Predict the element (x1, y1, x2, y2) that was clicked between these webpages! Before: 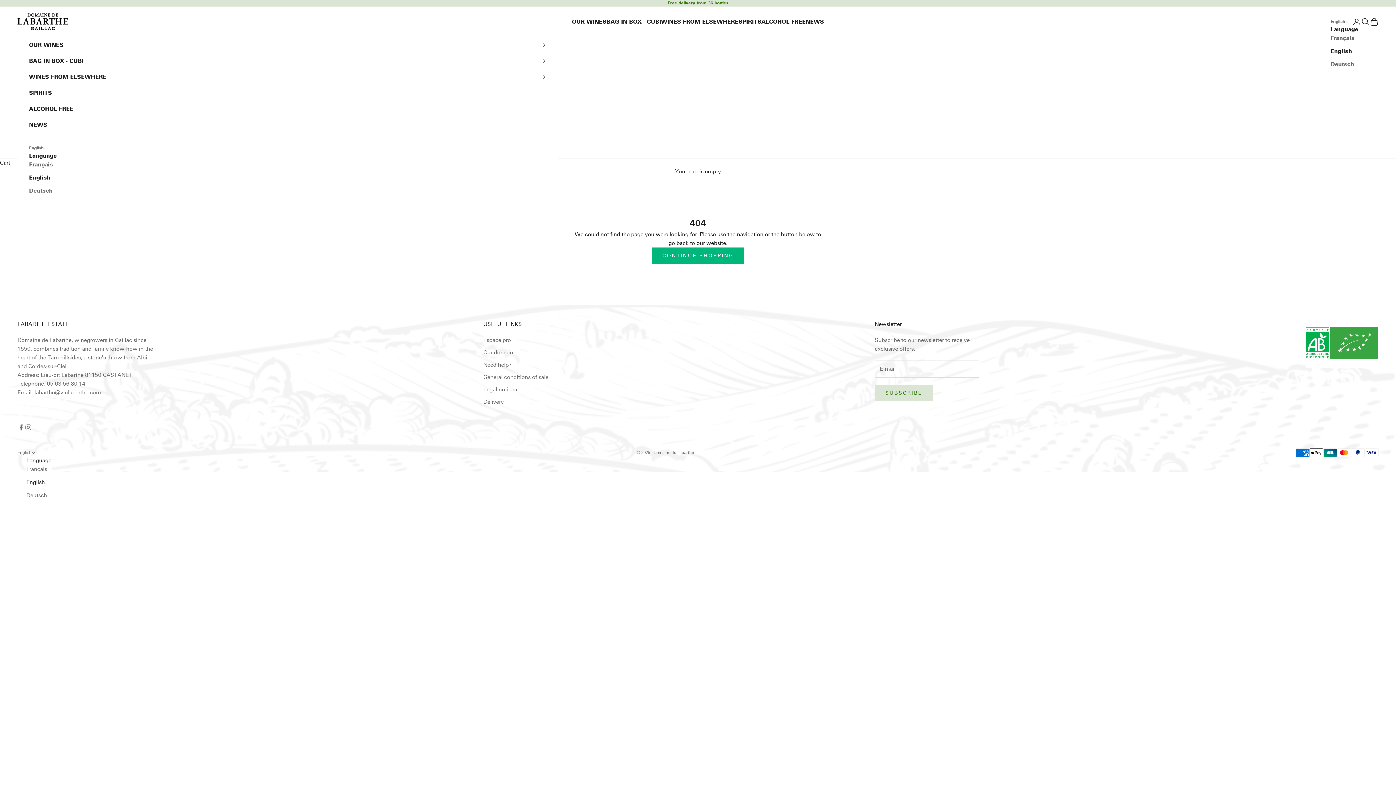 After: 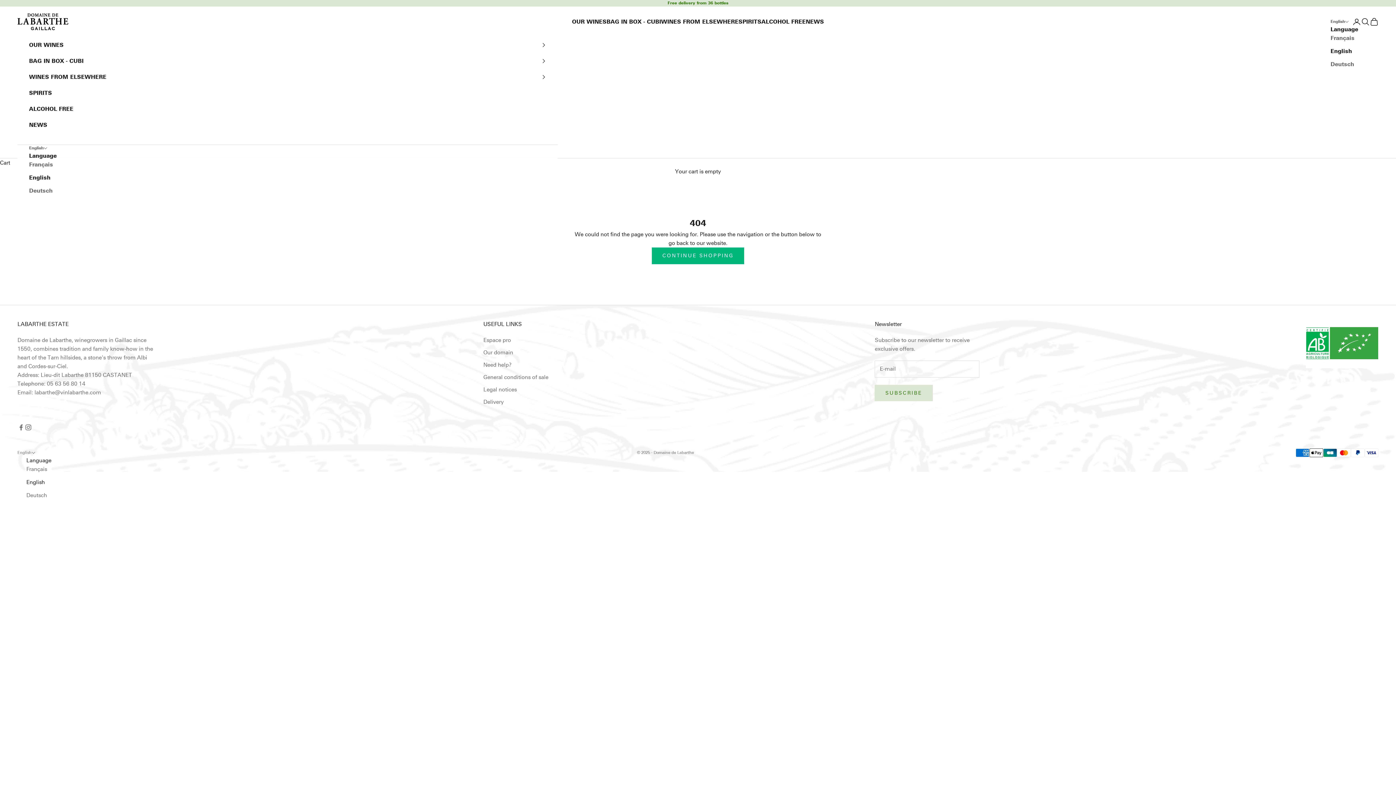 Action: label: 05 63 56 80 14 bbox: (46, 380, 85, 387)